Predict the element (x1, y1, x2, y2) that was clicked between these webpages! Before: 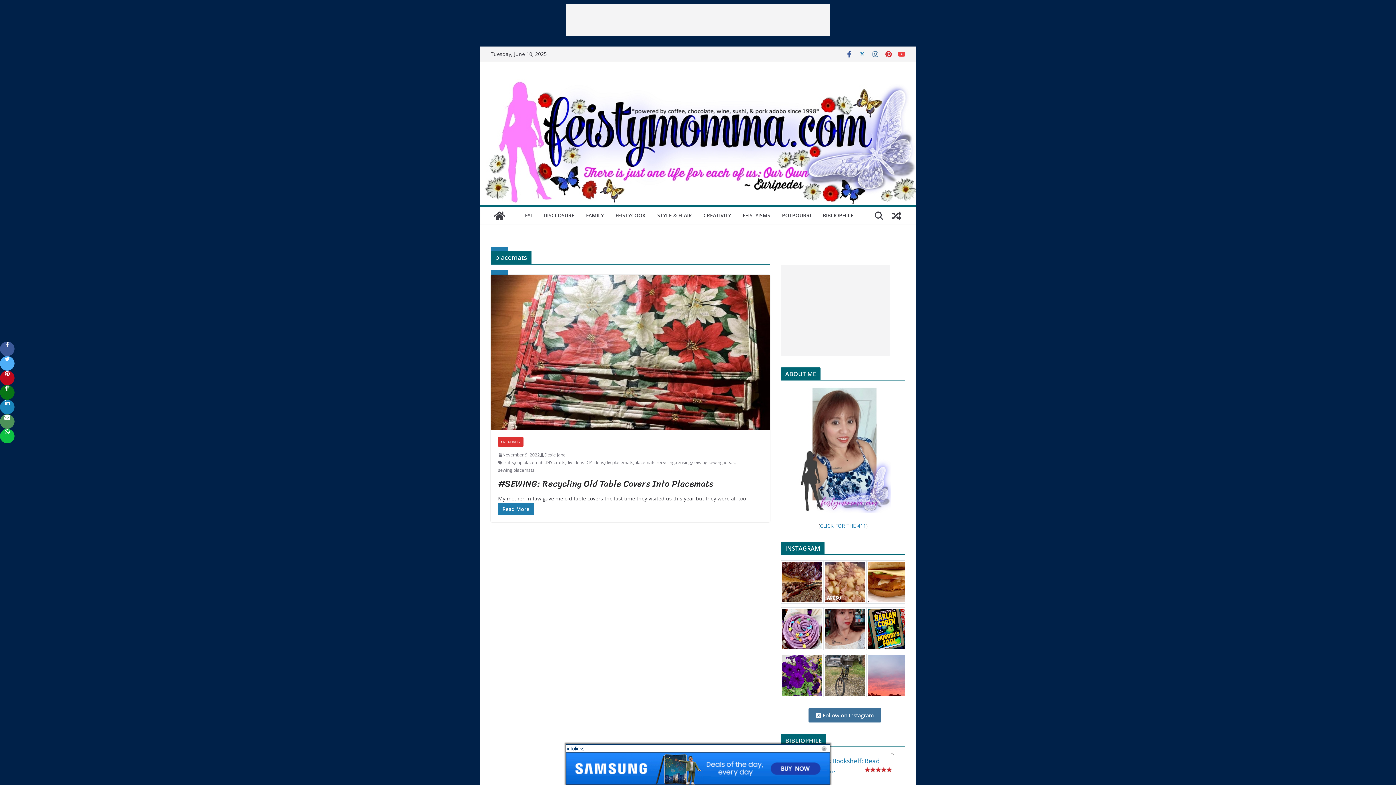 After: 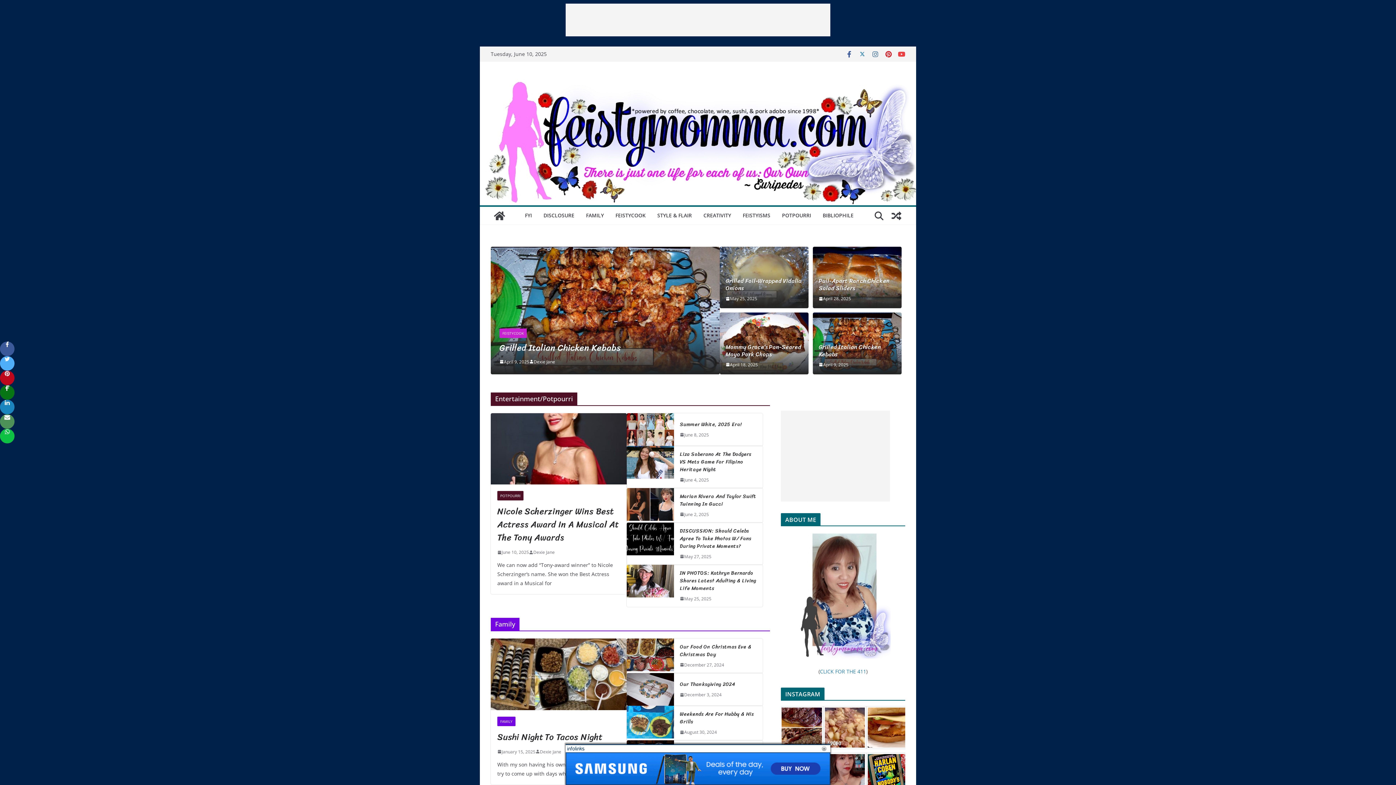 Action: bbox: (490, 207, 508, 224)